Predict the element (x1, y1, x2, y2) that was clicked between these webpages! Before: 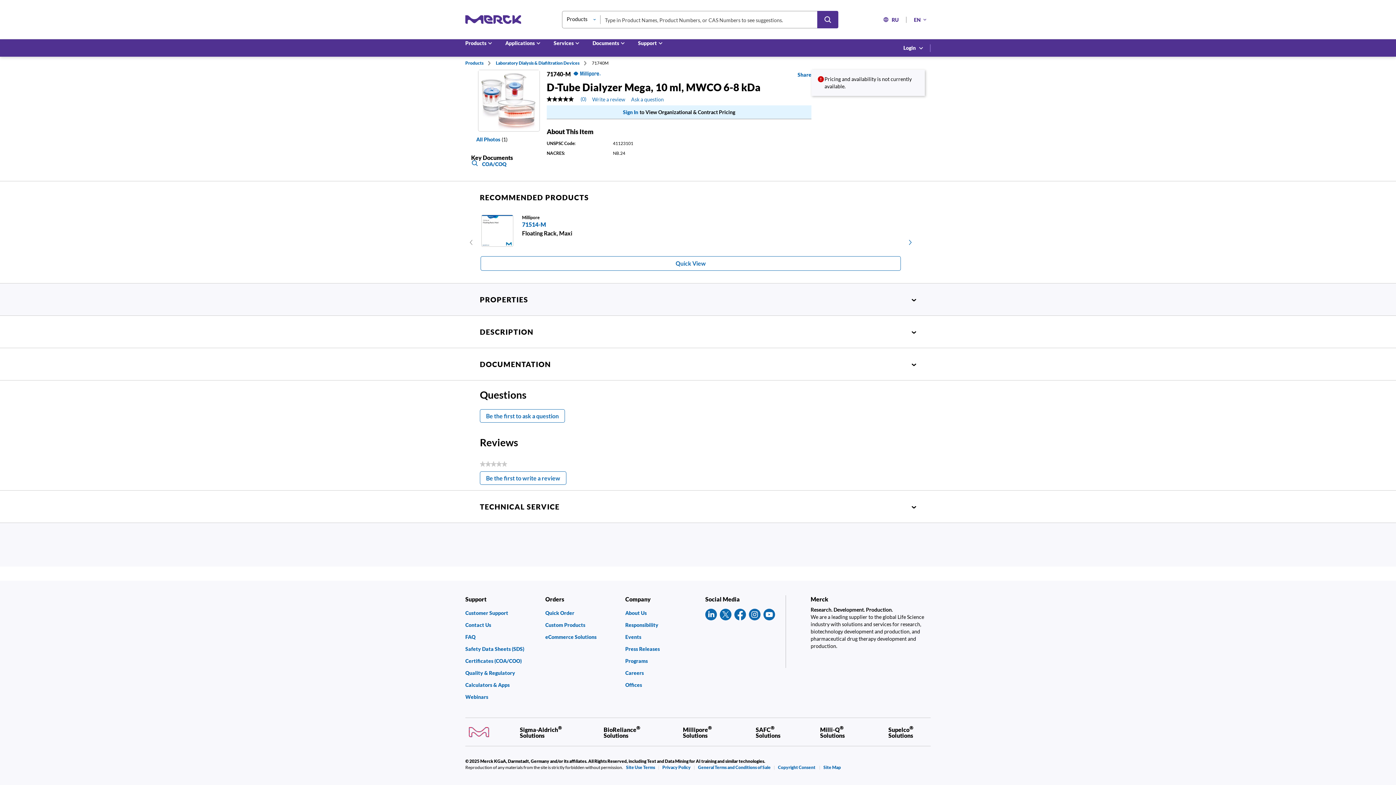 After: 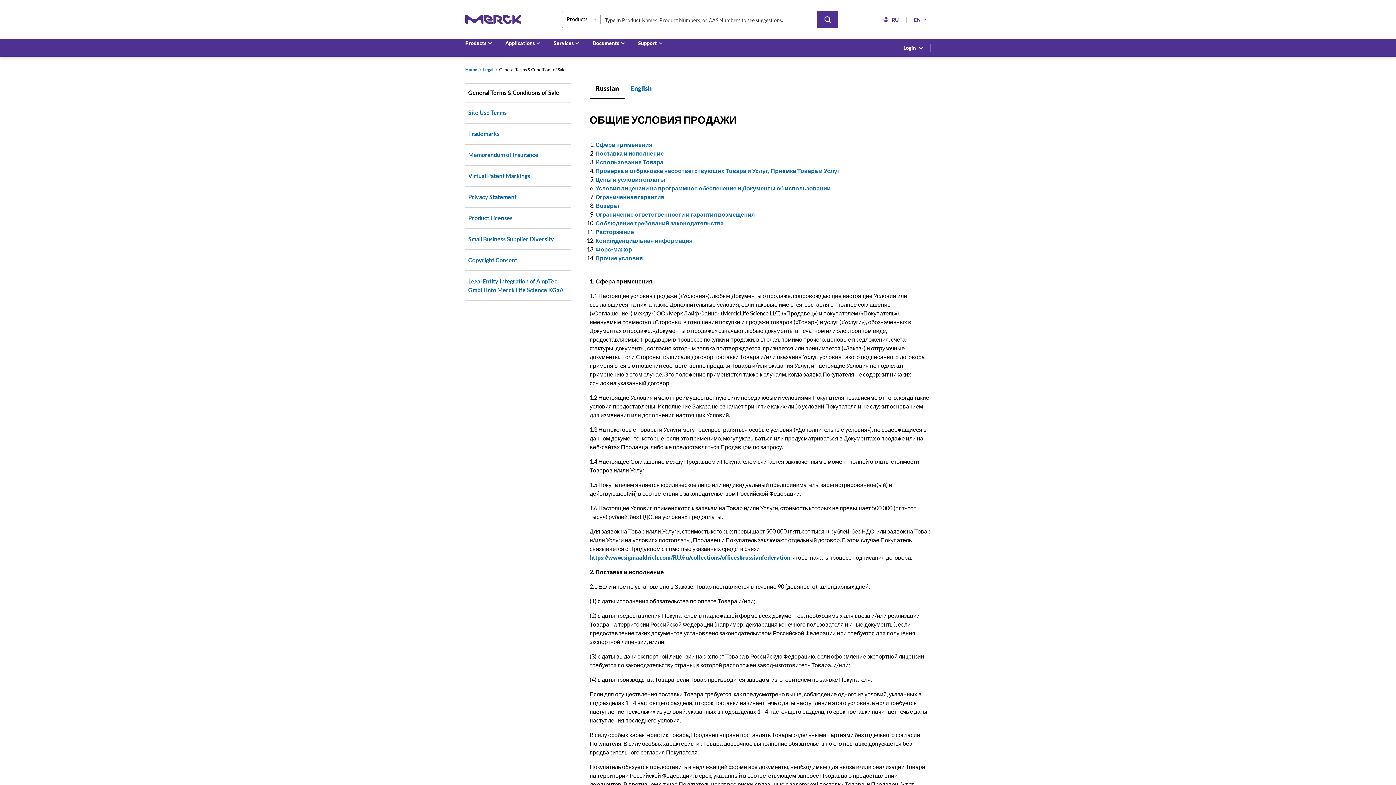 Action: label: General Terms and Conditions of Sale bbox: (698, 765, 770, 770)